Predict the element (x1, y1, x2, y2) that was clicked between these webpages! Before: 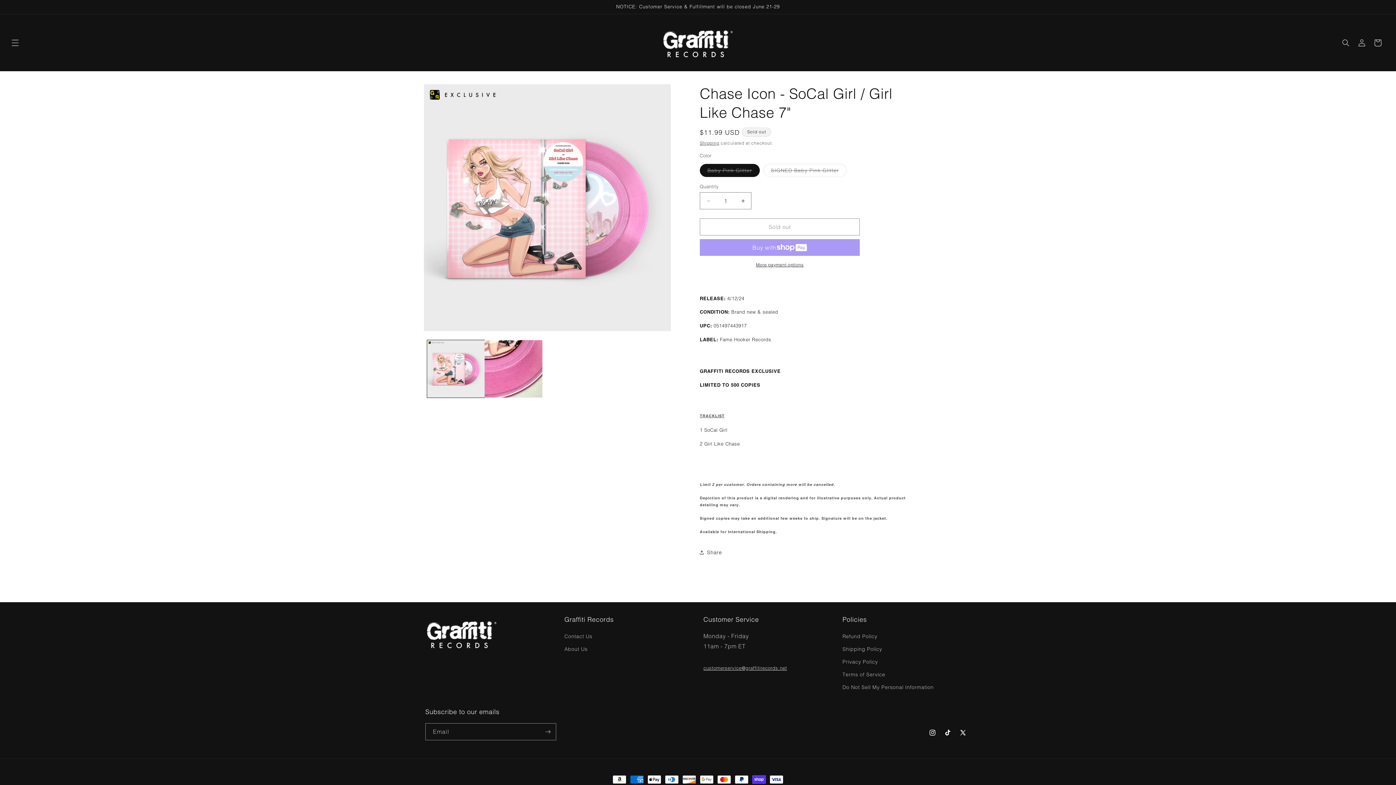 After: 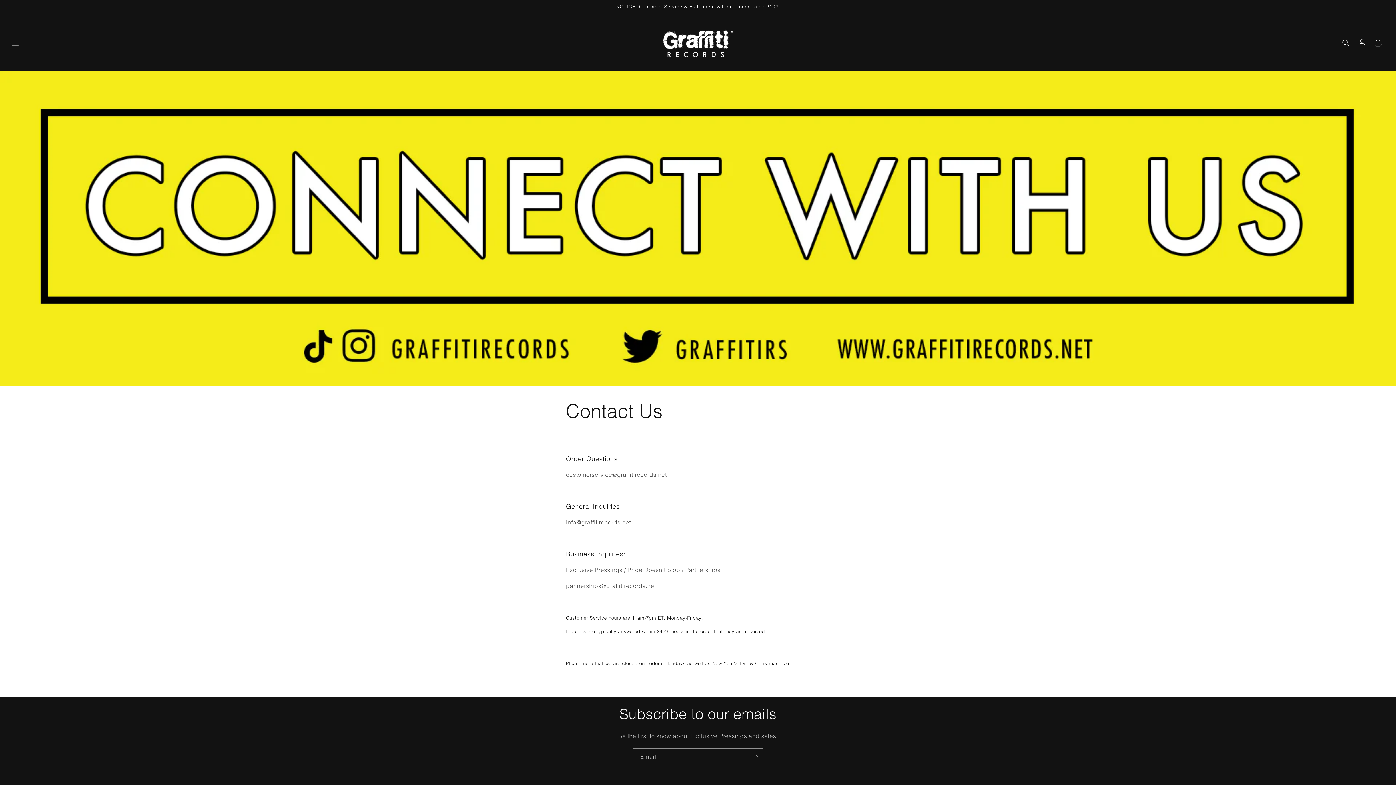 Action: bbox: (564, 632, 592, 643) label: Contact Us